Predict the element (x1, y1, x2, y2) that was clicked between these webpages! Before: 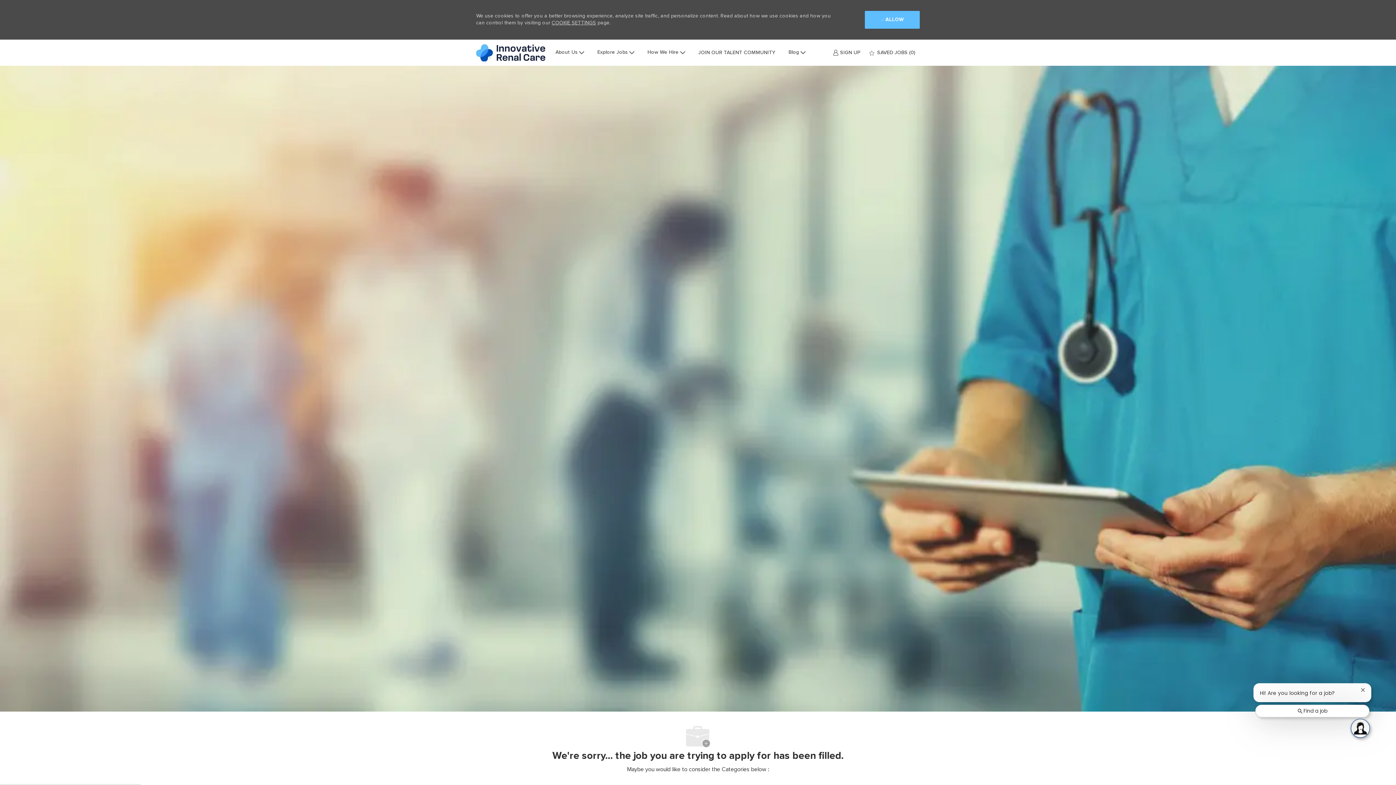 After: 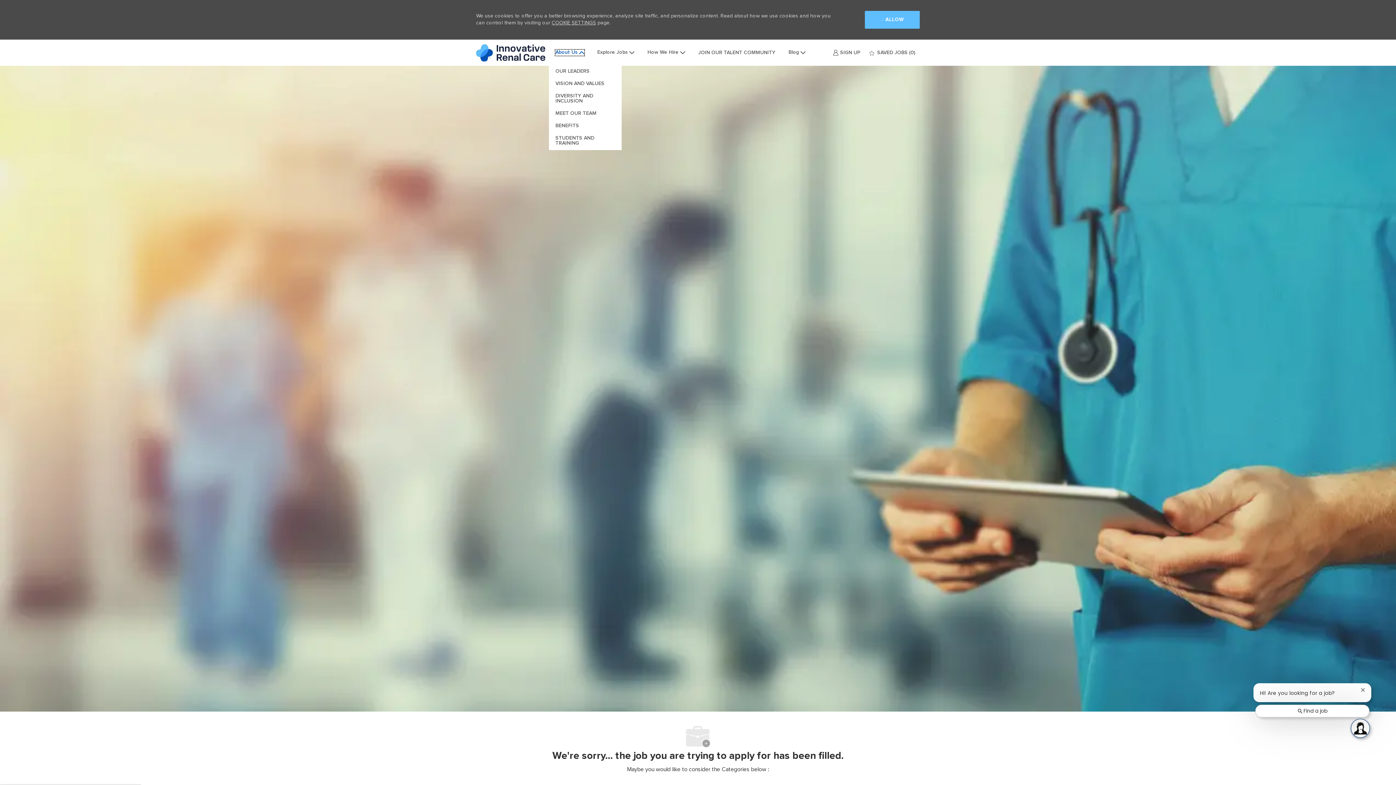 Action: bbox: (555, 49, 584, 55) label: About Us